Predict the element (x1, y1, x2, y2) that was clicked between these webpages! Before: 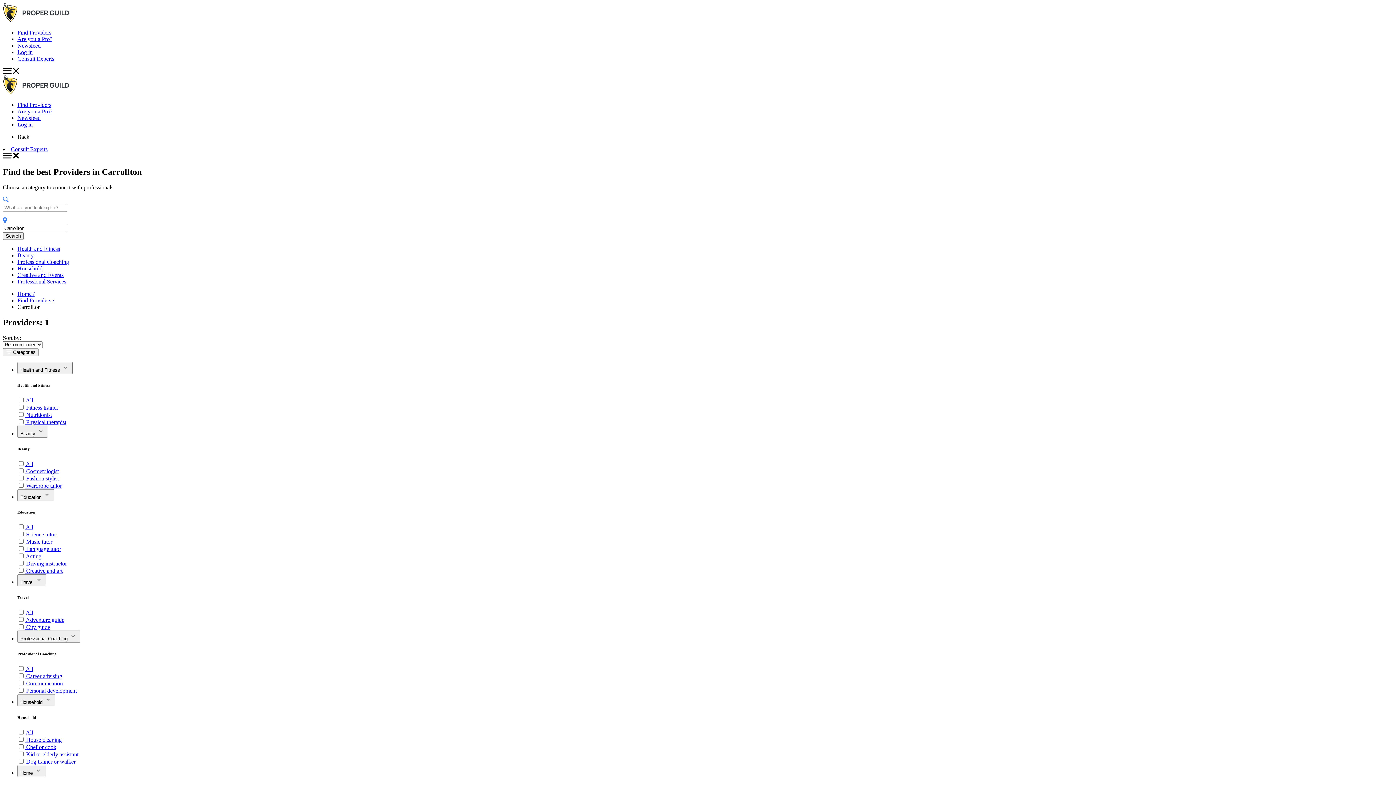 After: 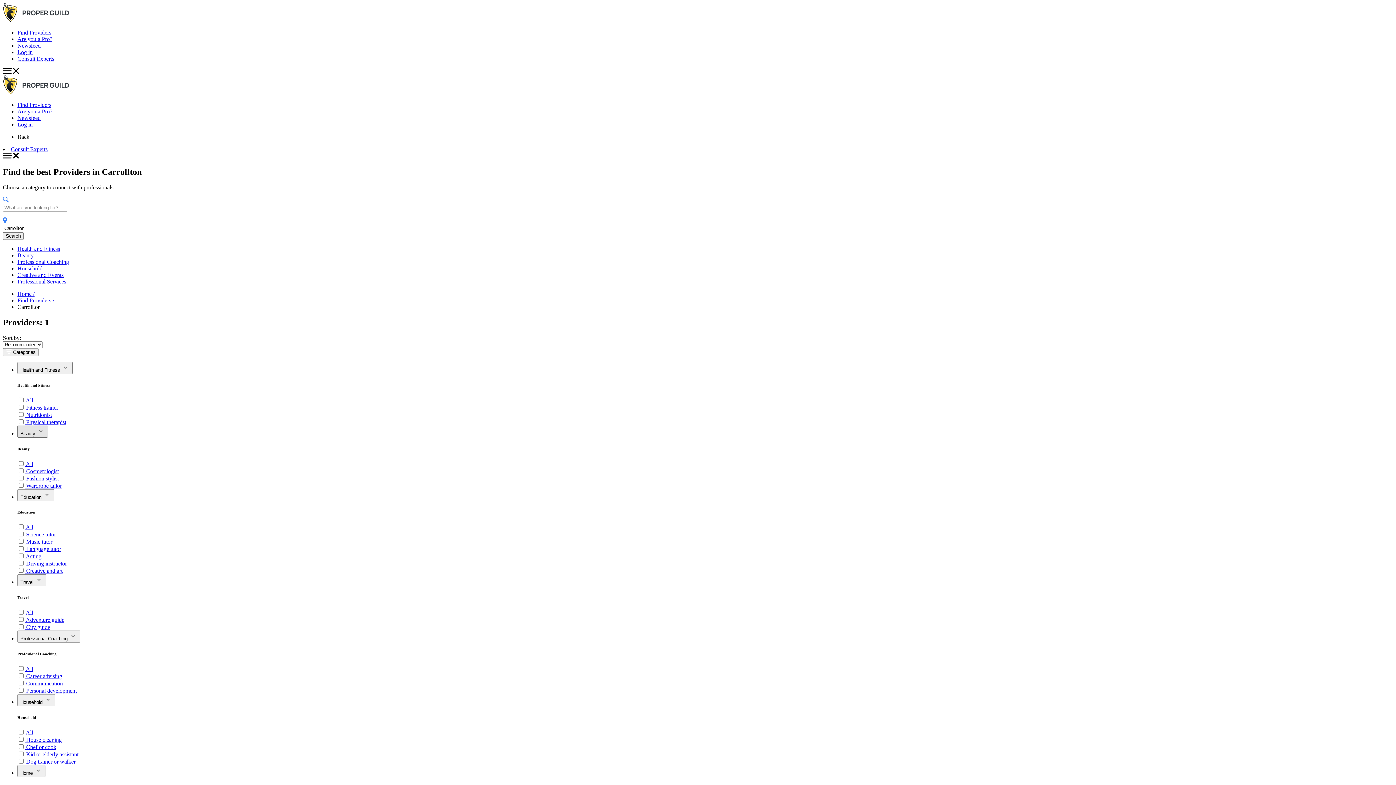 Action: label: Beauty  bbox: (17, 425, 48, 437)